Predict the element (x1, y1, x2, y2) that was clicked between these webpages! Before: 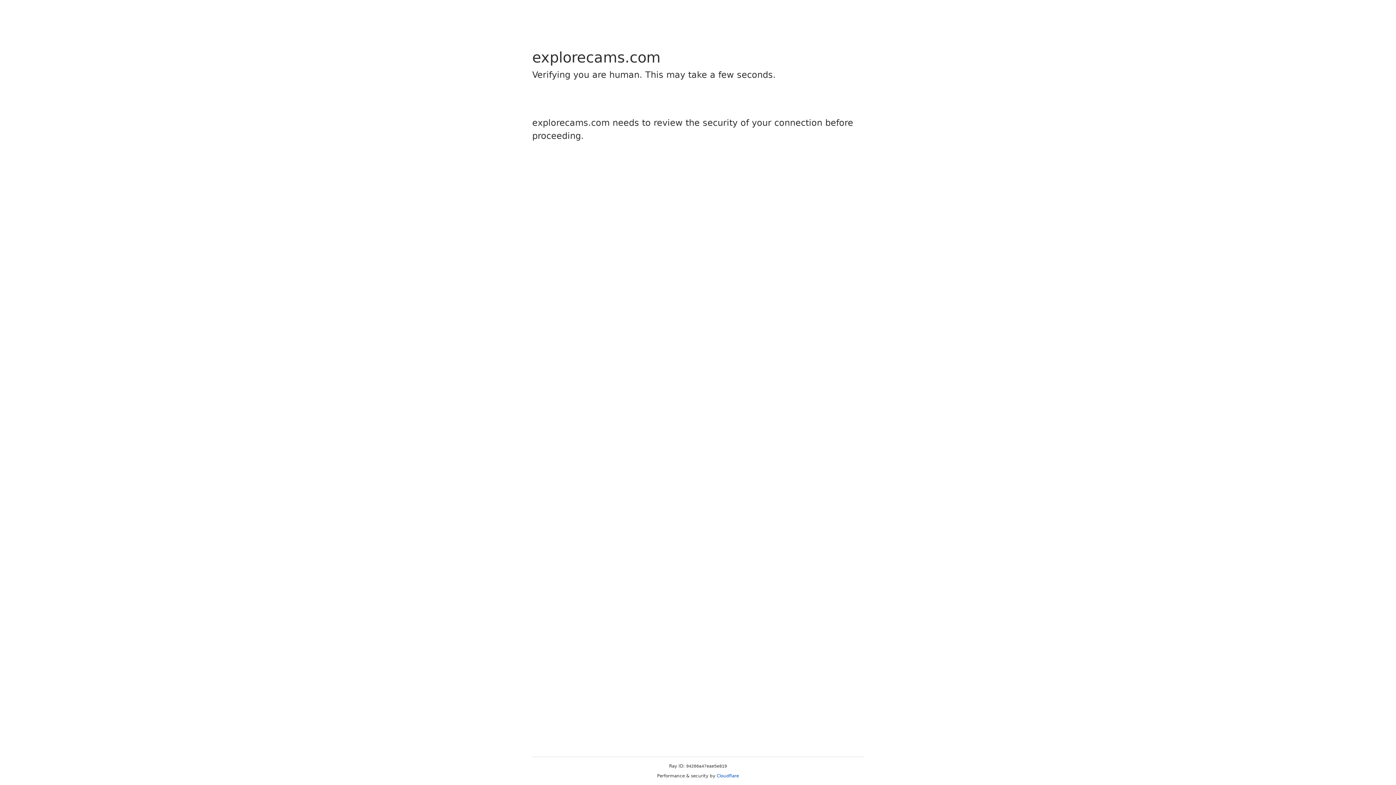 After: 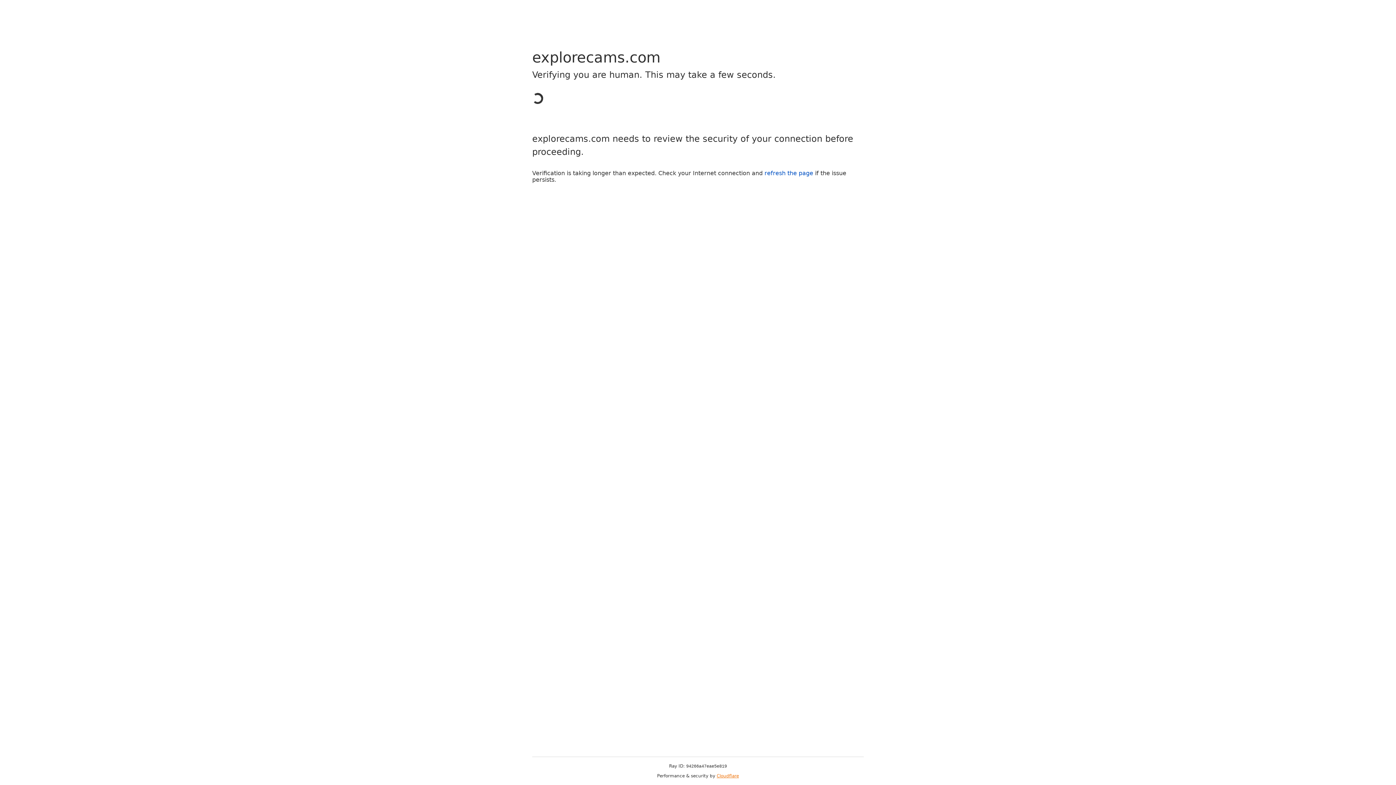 Action: bbox: (716, 773, 739, 778) label: Cloudflare